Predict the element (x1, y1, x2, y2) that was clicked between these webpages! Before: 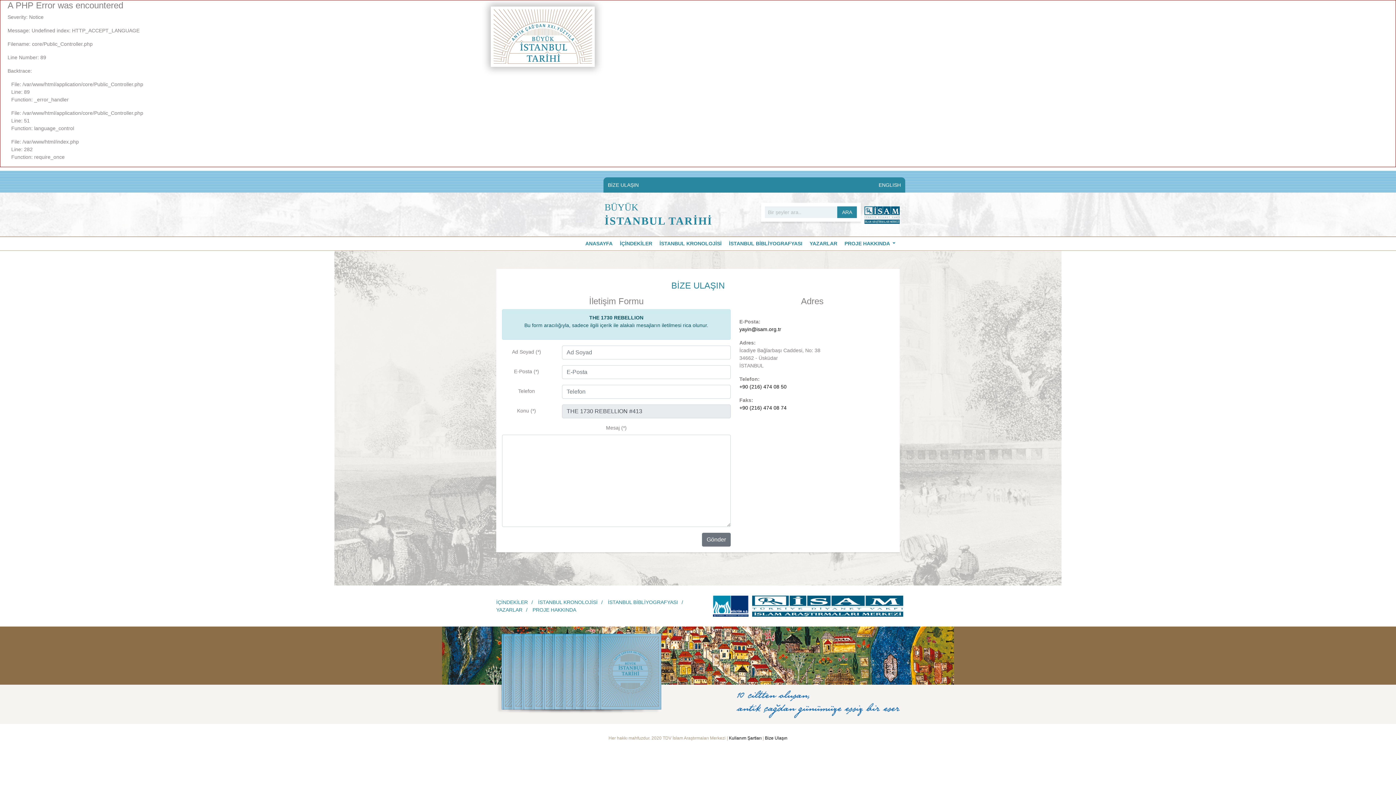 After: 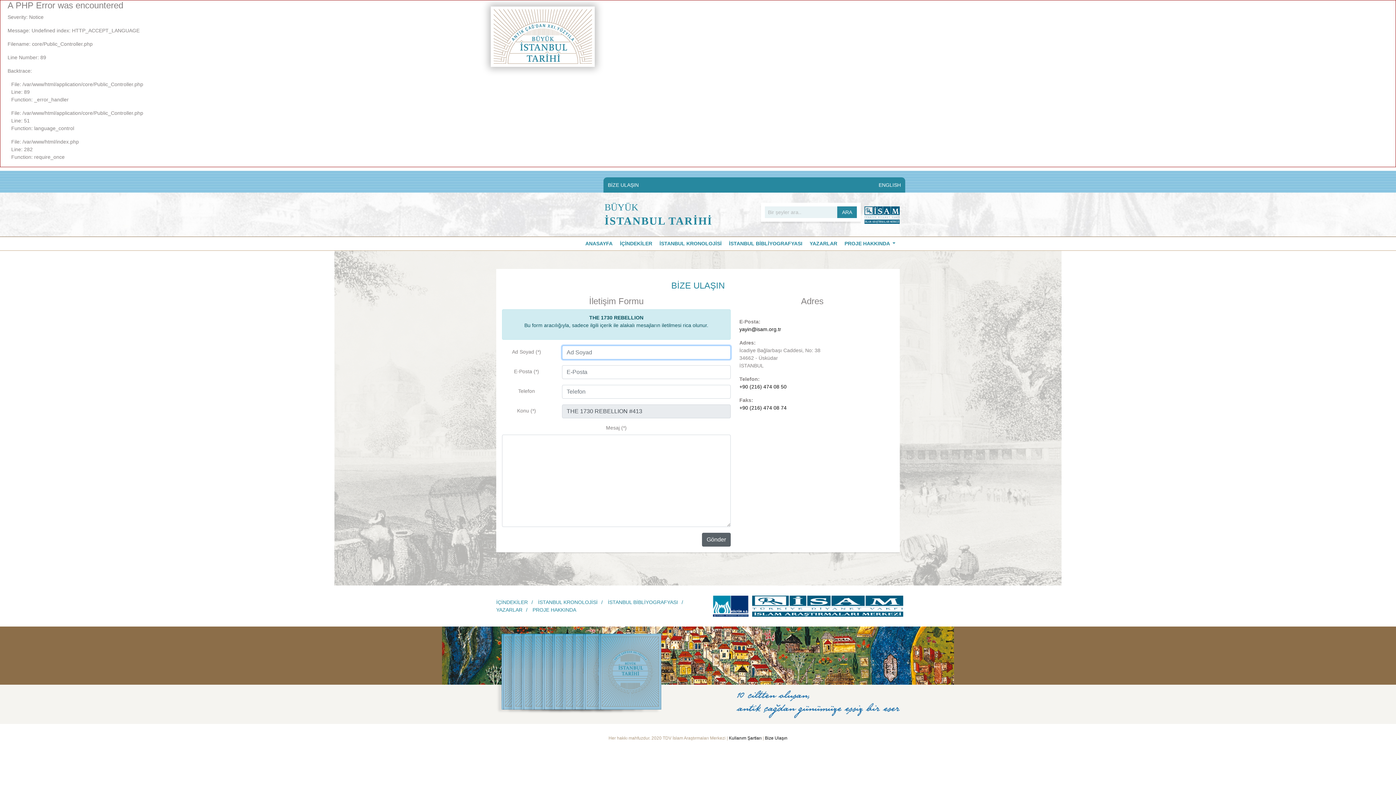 Action: label: Gönder bbox: (702, 533, 730, 546)